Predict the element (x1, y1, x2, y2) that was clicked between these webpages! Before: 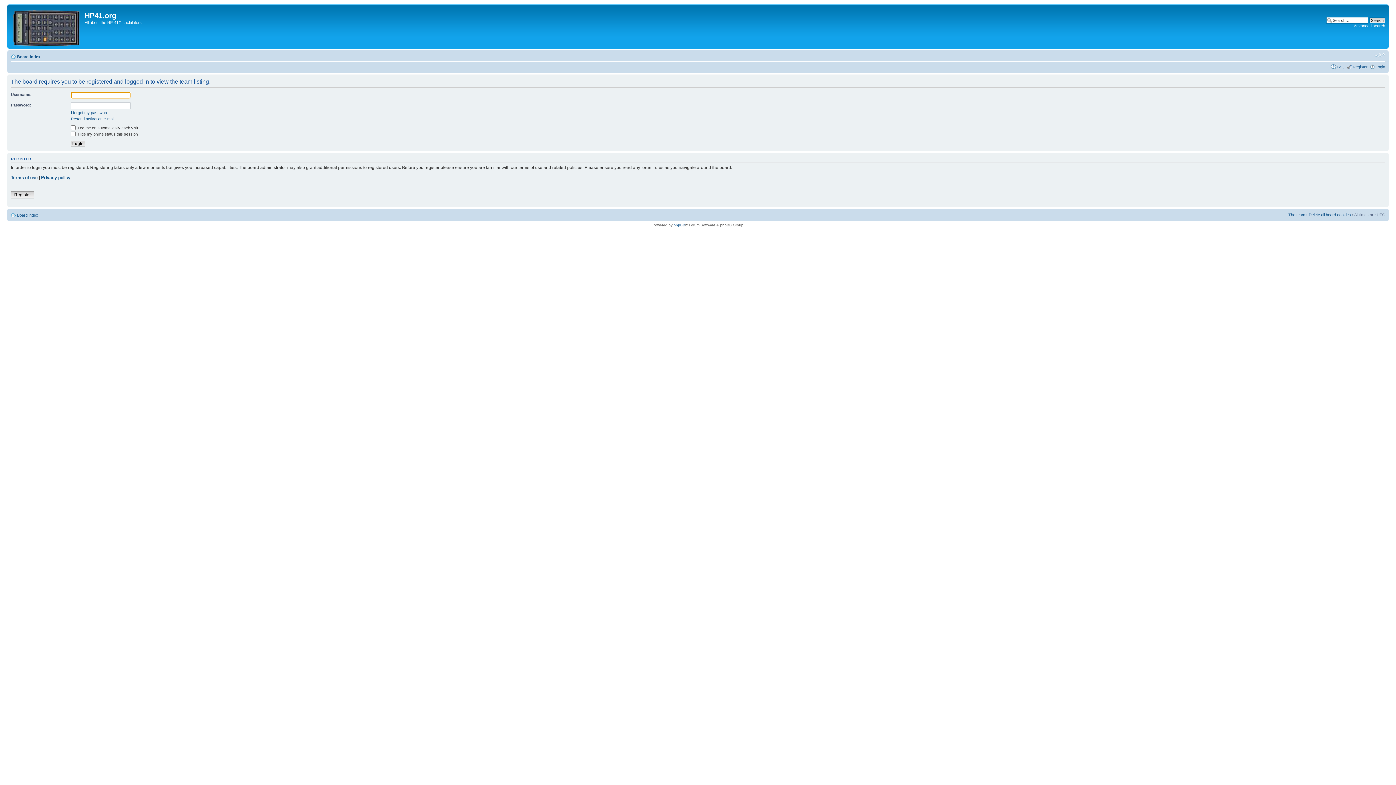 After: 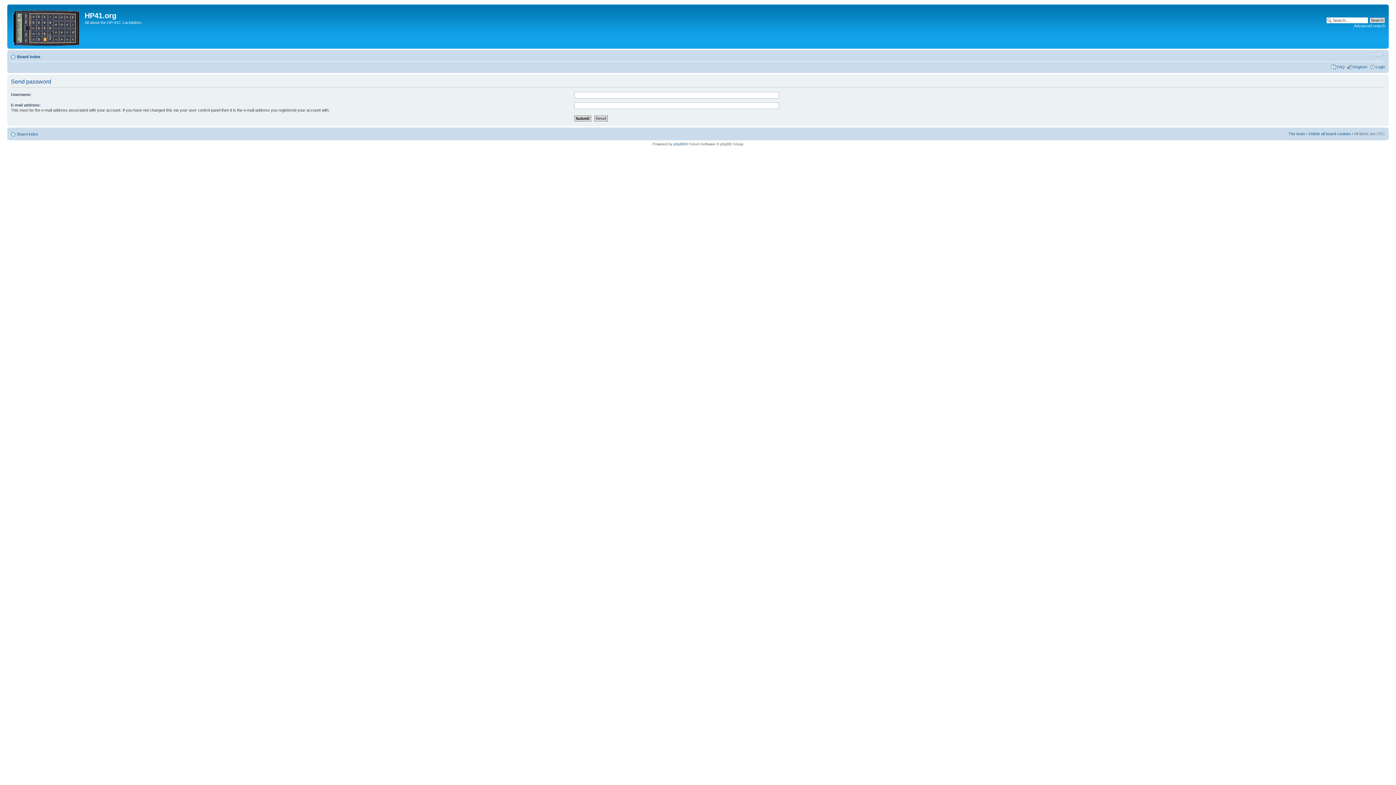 Action: label: I forgot my password bbox: (70, 110, 108, 114)